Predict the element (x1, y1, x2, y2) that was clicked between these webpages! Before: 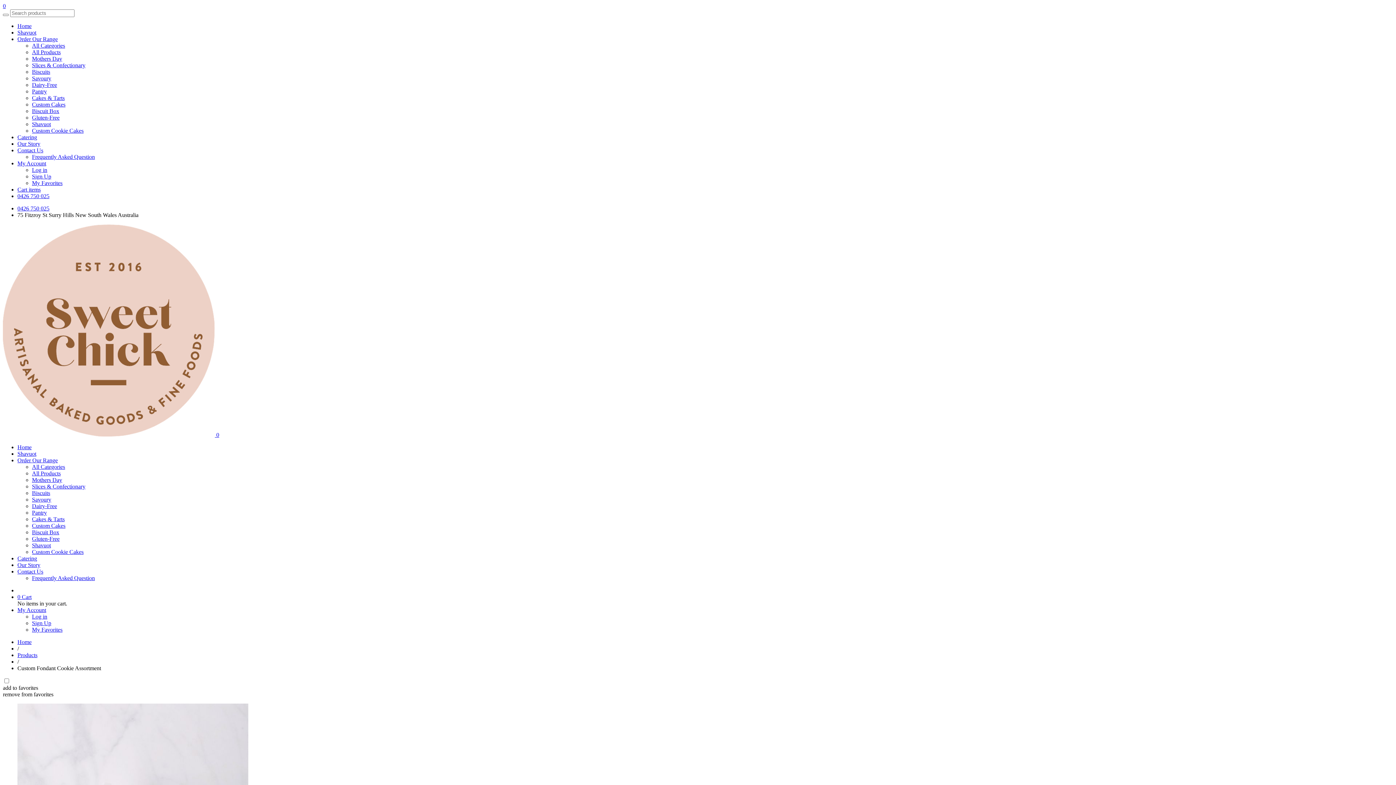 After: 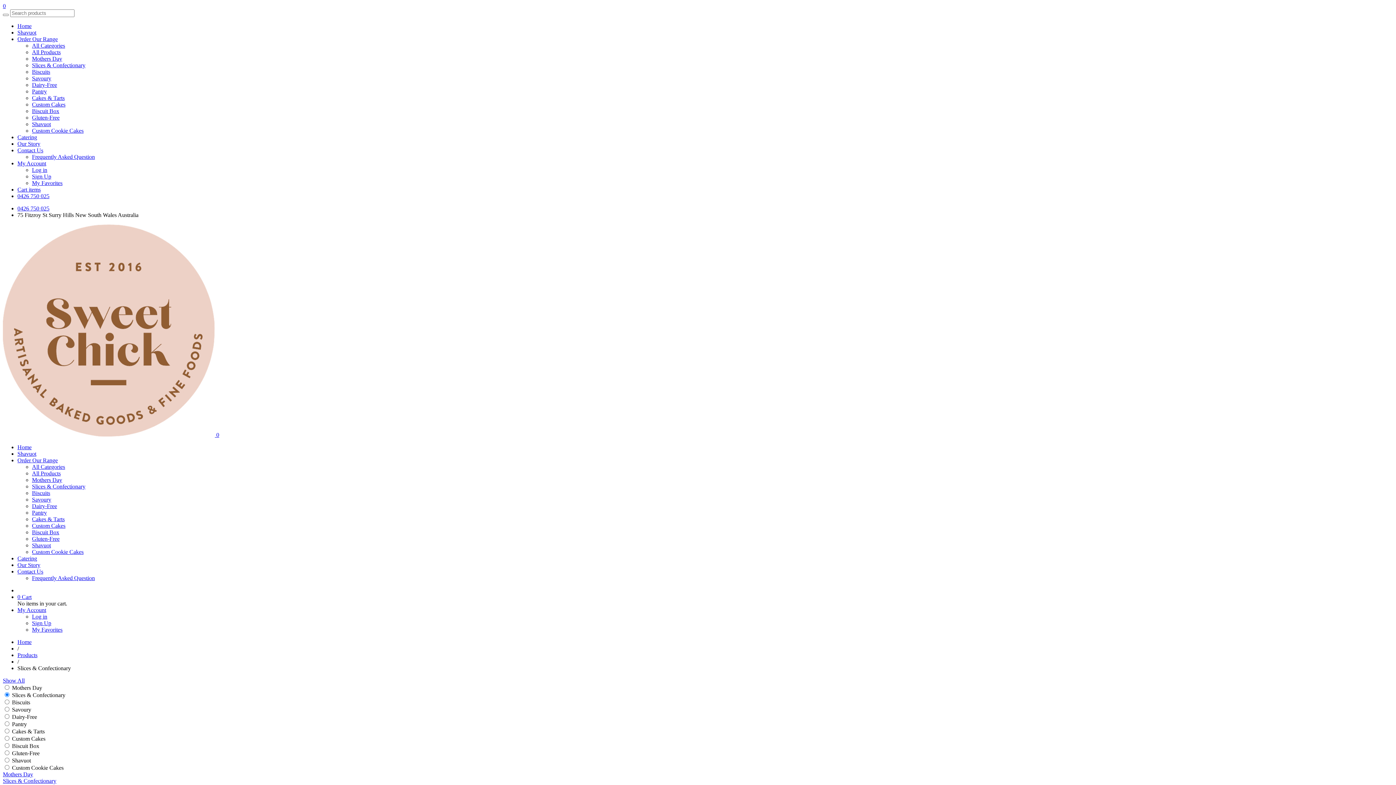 Action: label: Slices & Confectionary bbox: (32, 483, 85, 489)